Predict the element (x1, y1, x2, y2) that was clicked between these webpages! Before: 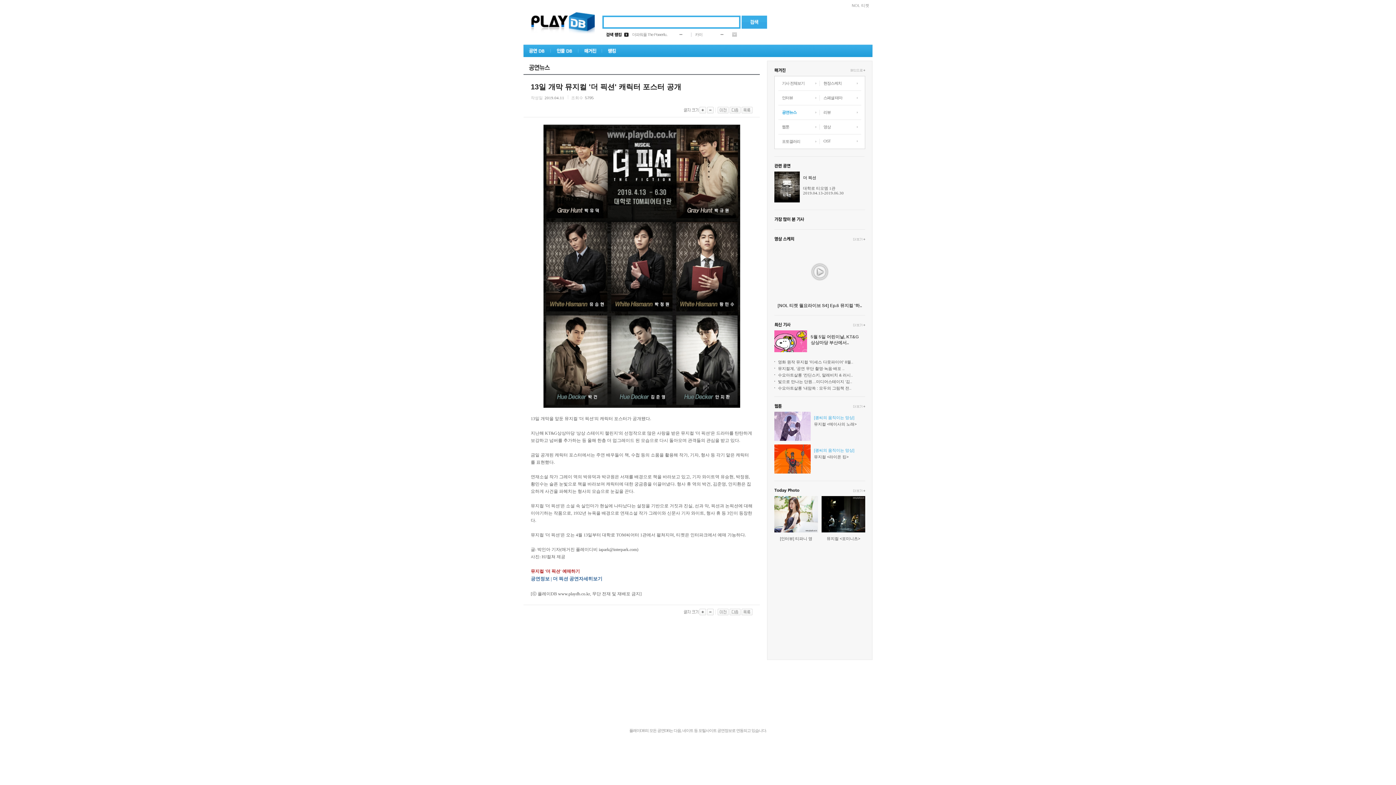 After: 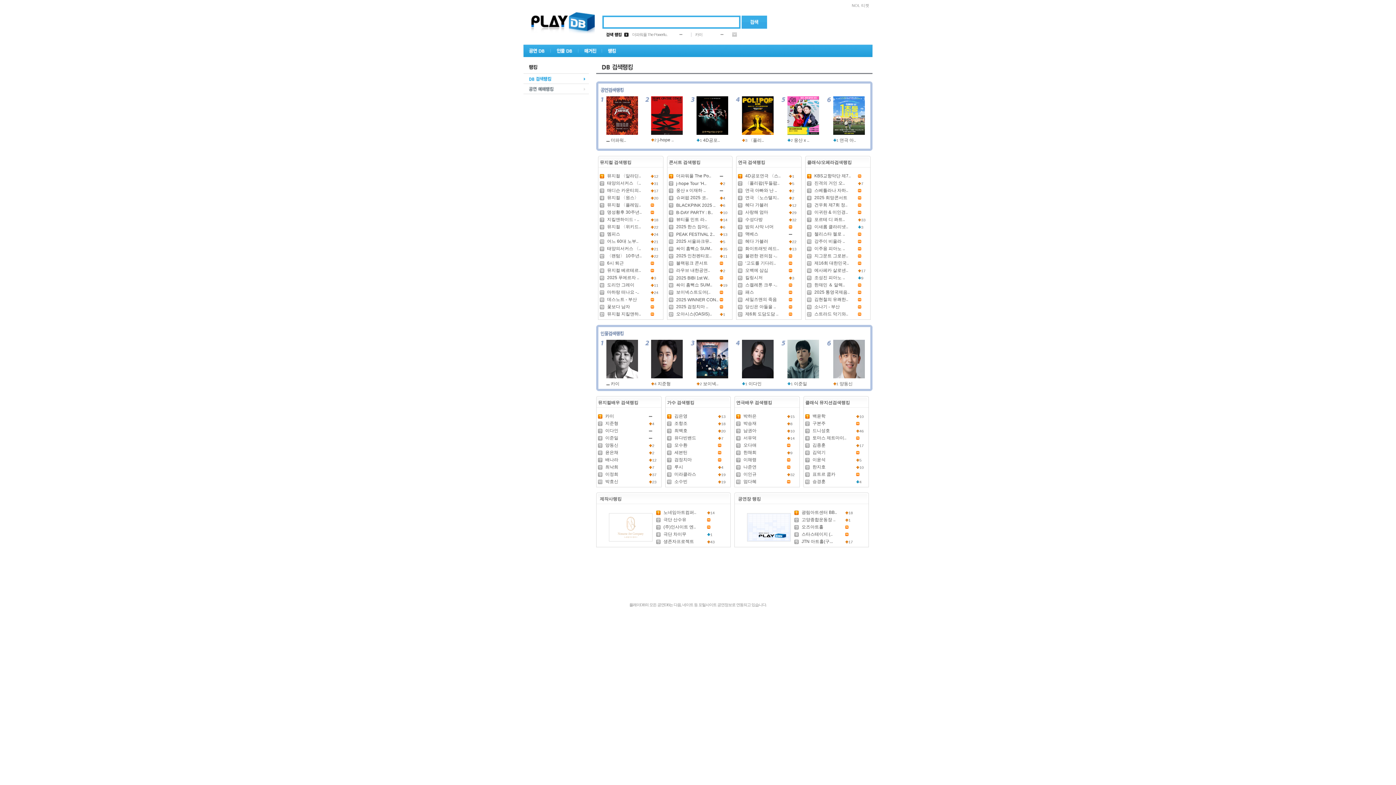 Action: bbox: (602, 53, 622, 57)